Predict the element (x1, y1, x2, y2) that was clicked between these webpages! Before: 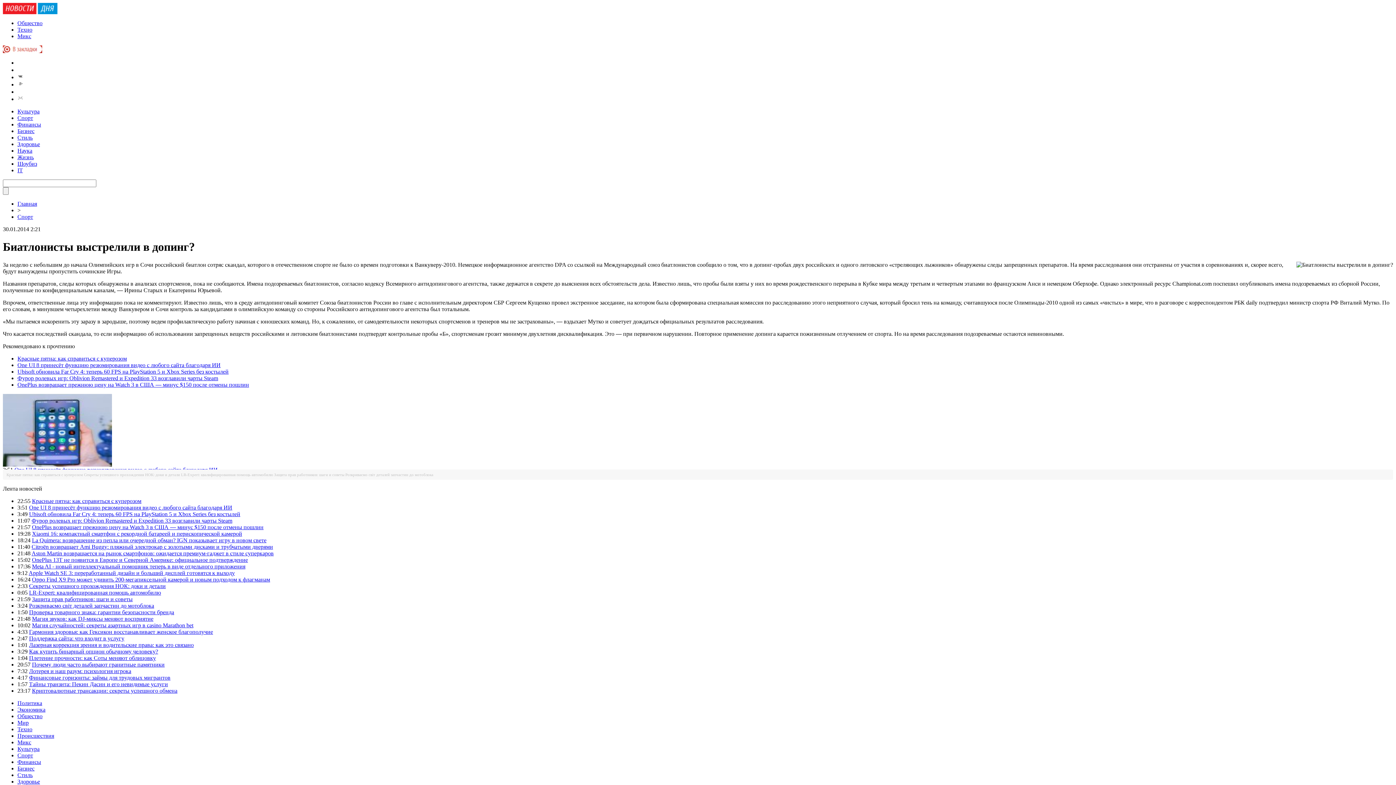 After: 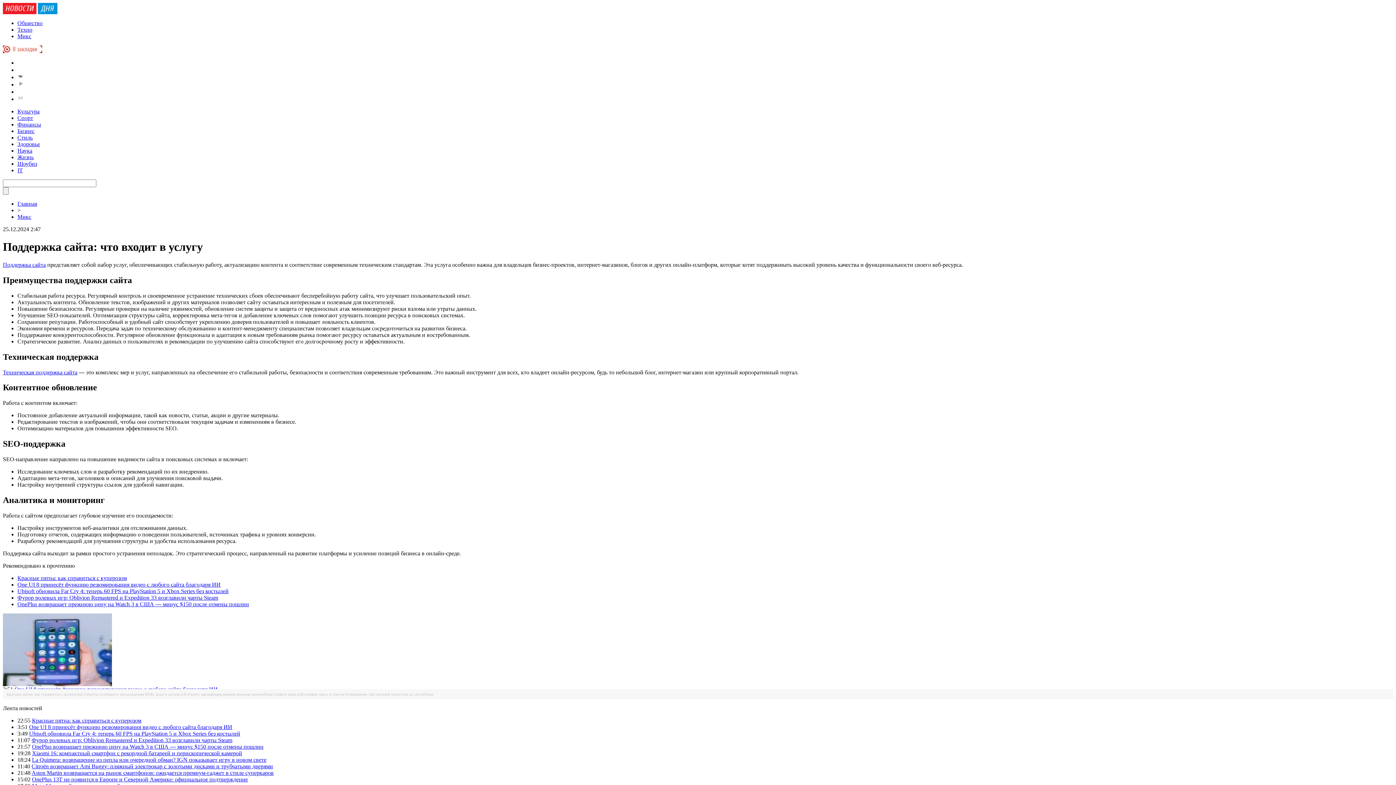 Action: label: Поддержка сайта: что входит в услугу bbox: (29, 635, 124, 641)